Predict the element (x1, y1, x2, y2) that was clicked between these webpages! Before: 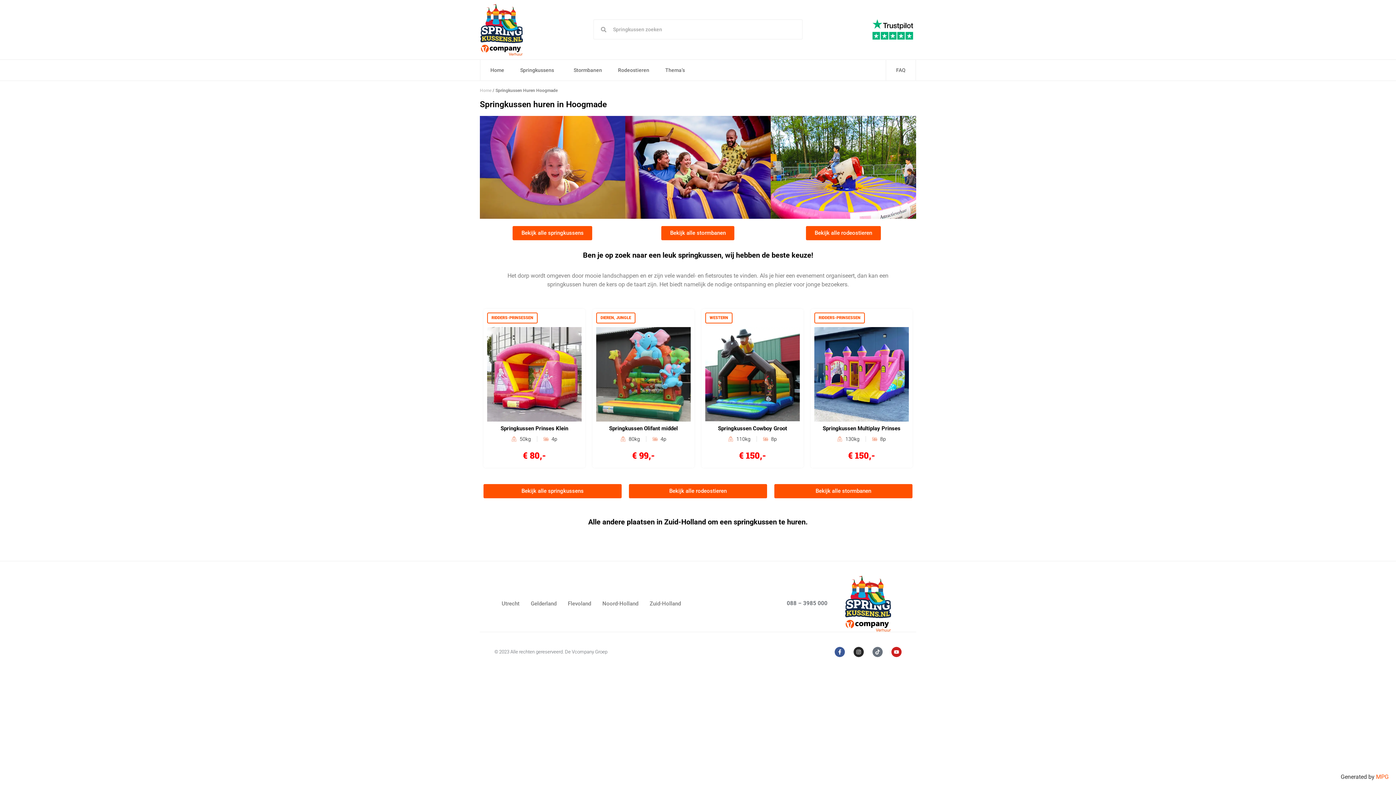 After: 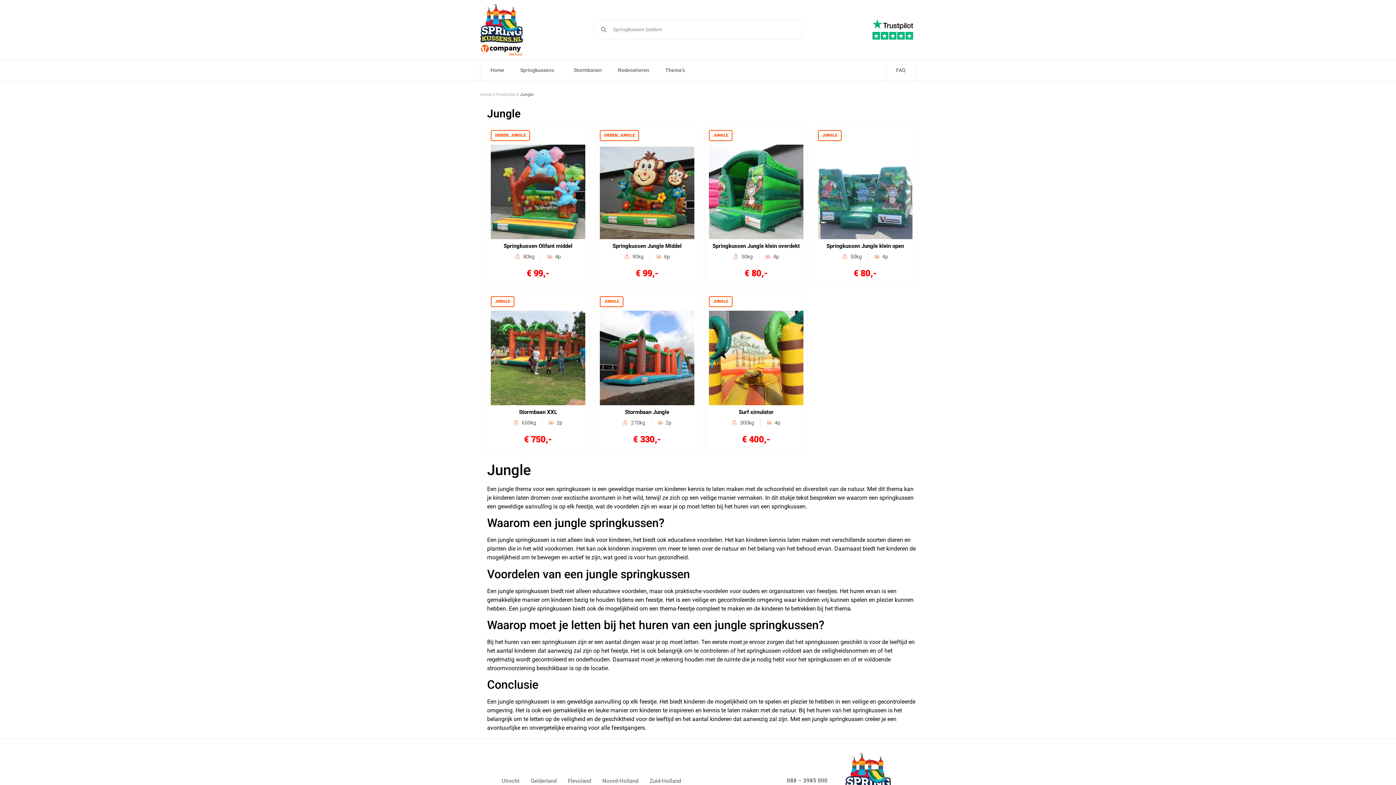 Action: bbox: (616, 315, 631, 320) label: JUNGLE